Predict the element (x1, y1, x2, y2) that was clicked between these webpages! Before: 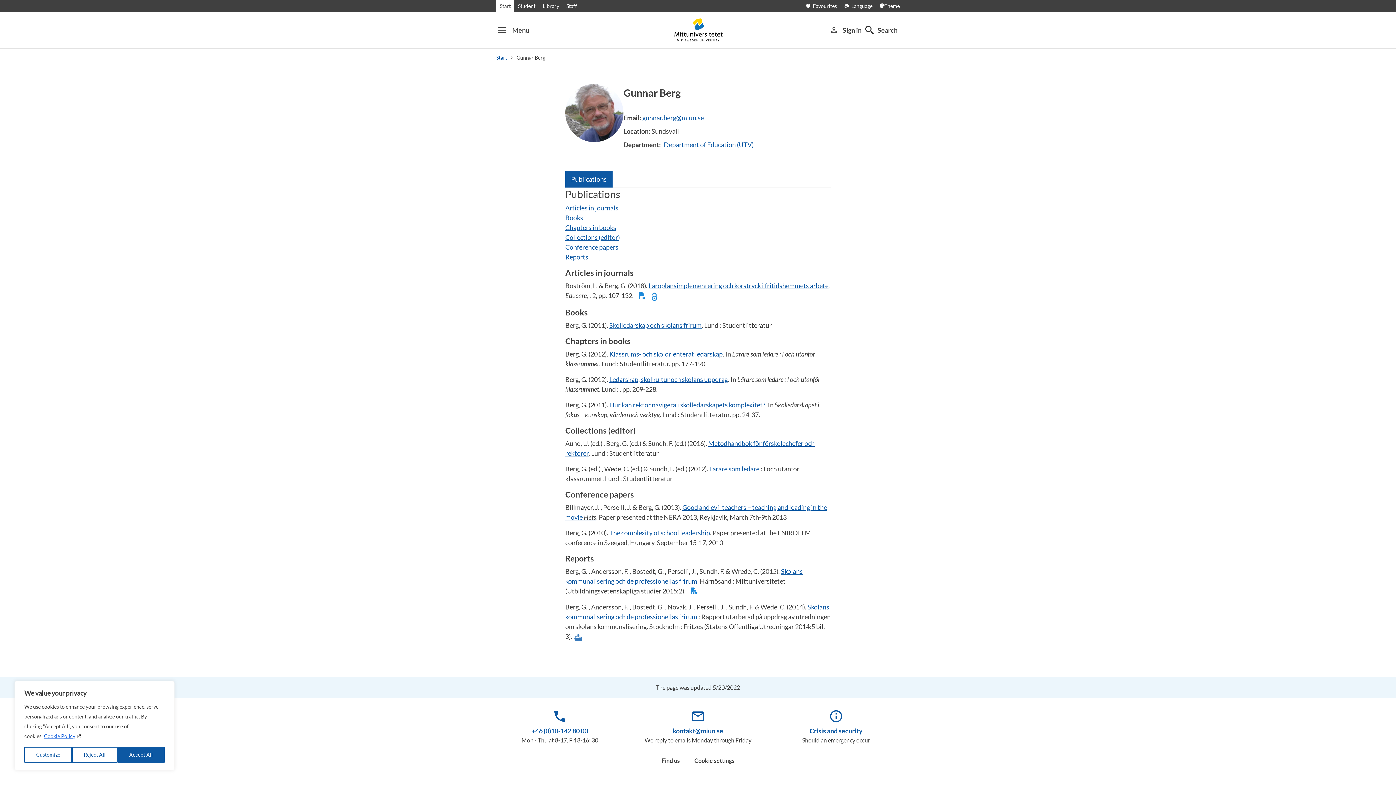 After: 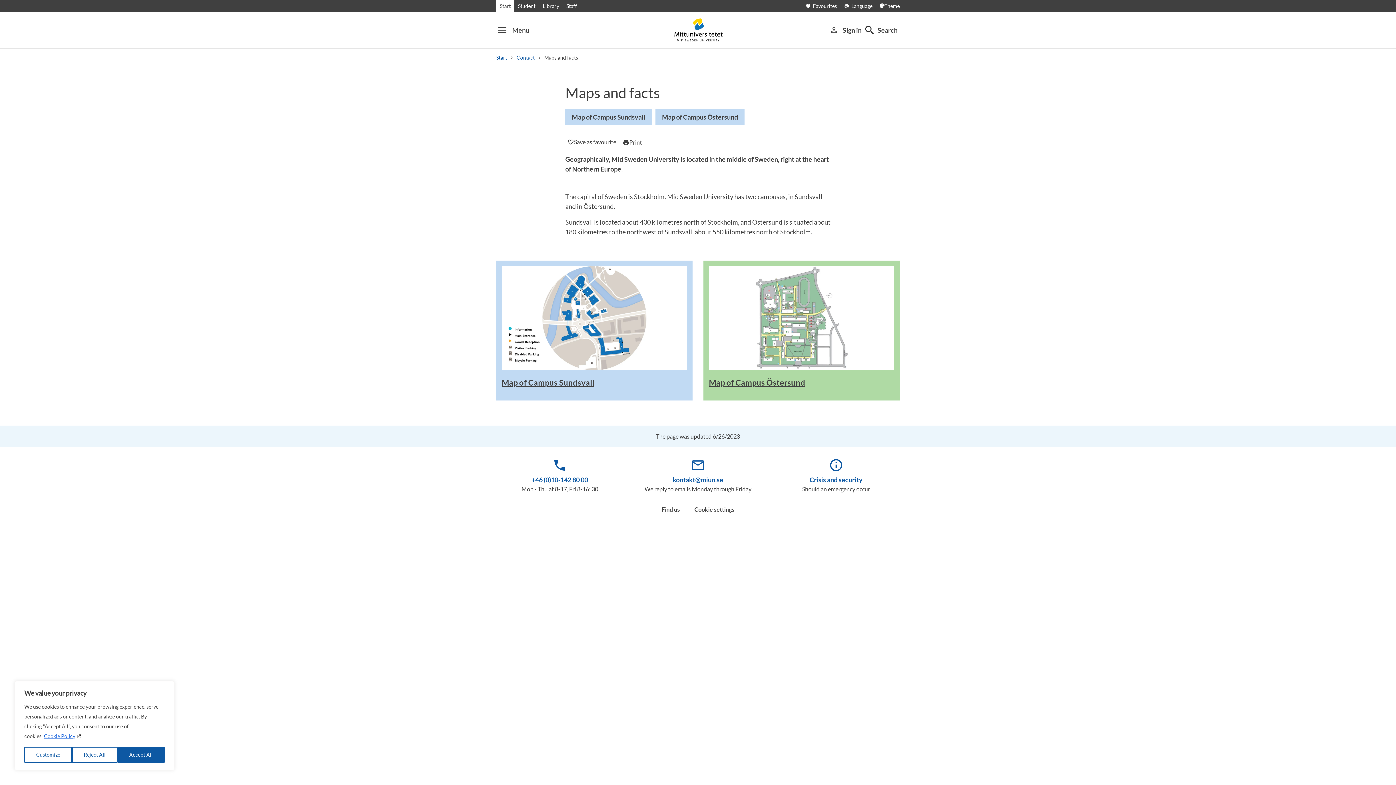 Action: bbox: (661, 757, 680, 764) label: Find us